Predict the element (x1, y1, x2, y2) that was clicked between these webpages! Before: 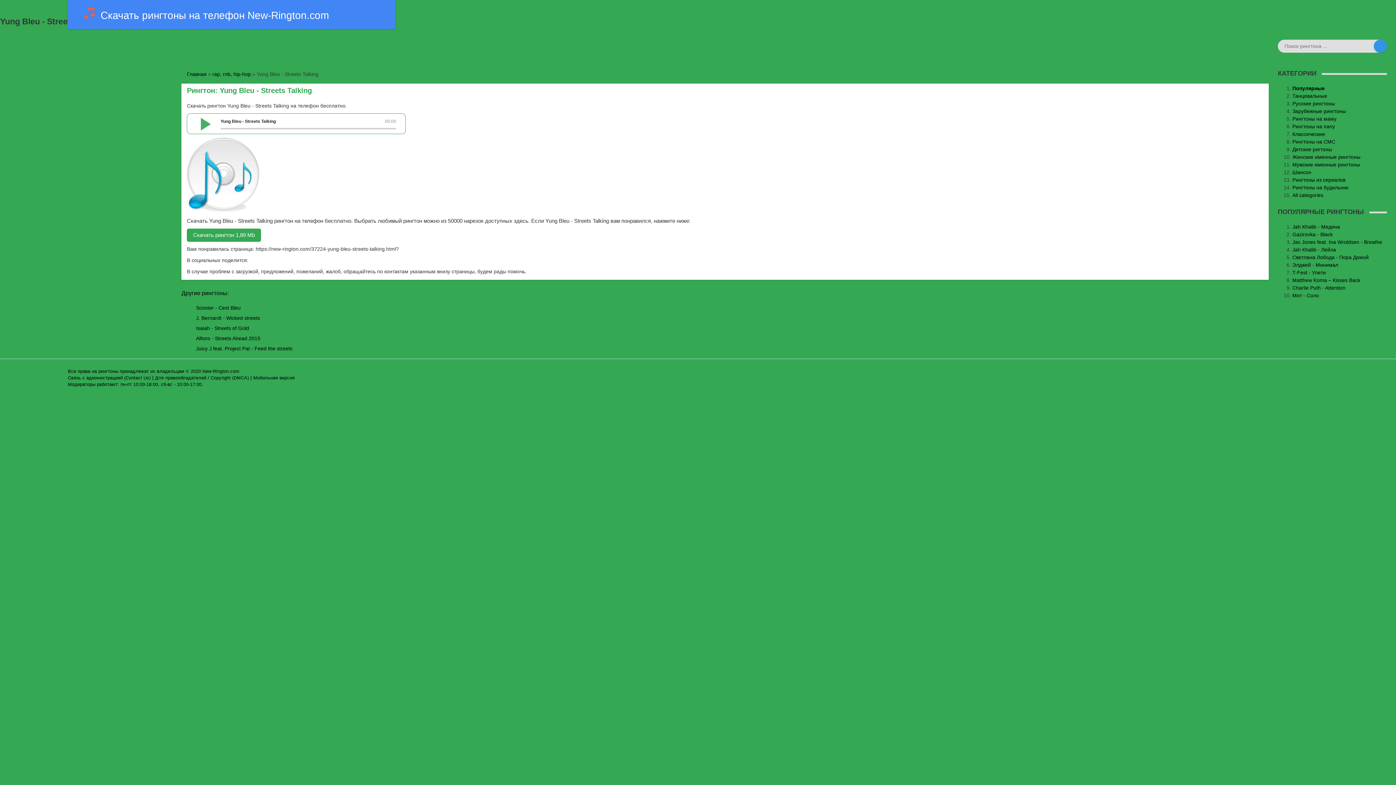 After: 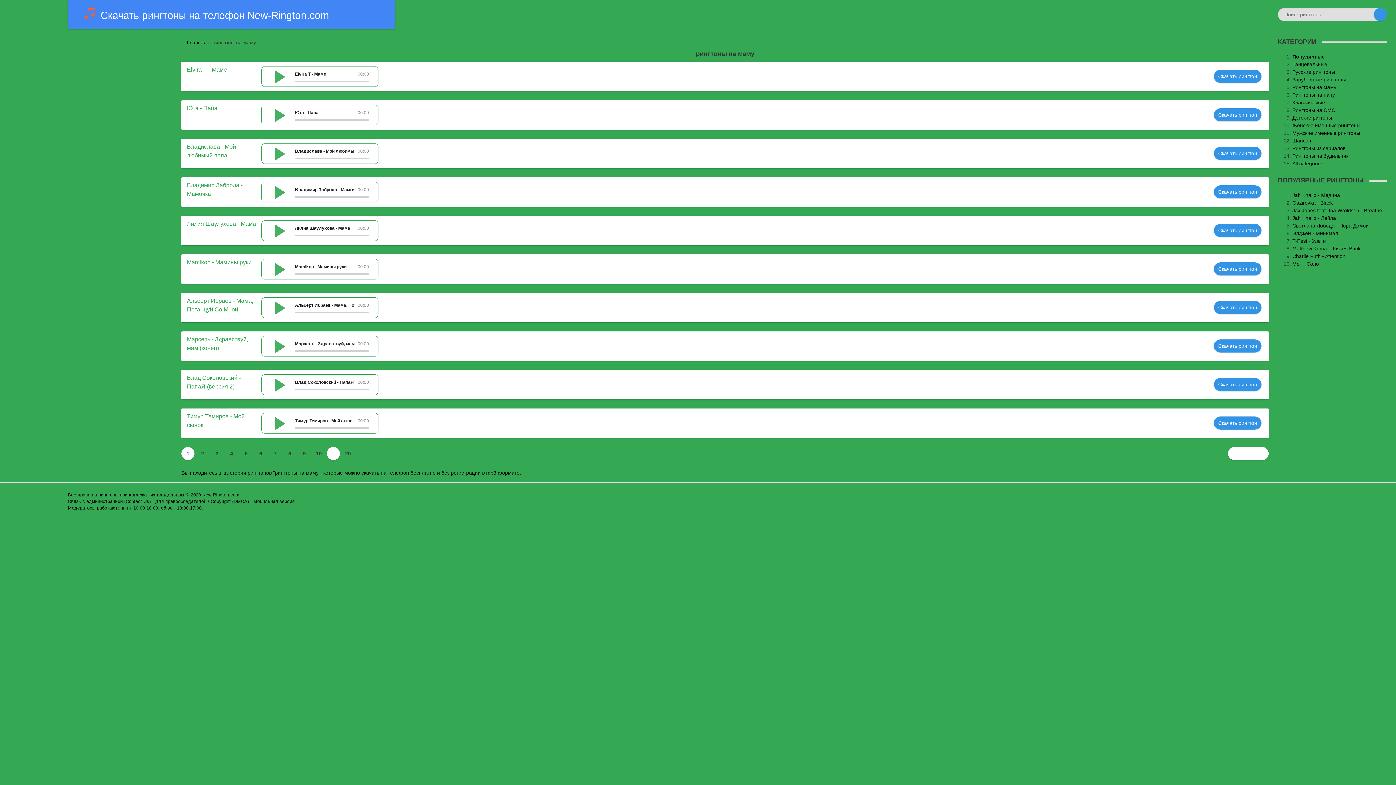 Action: label: Рингтоны на маму bbox: (1292, 115, 1336, 121)